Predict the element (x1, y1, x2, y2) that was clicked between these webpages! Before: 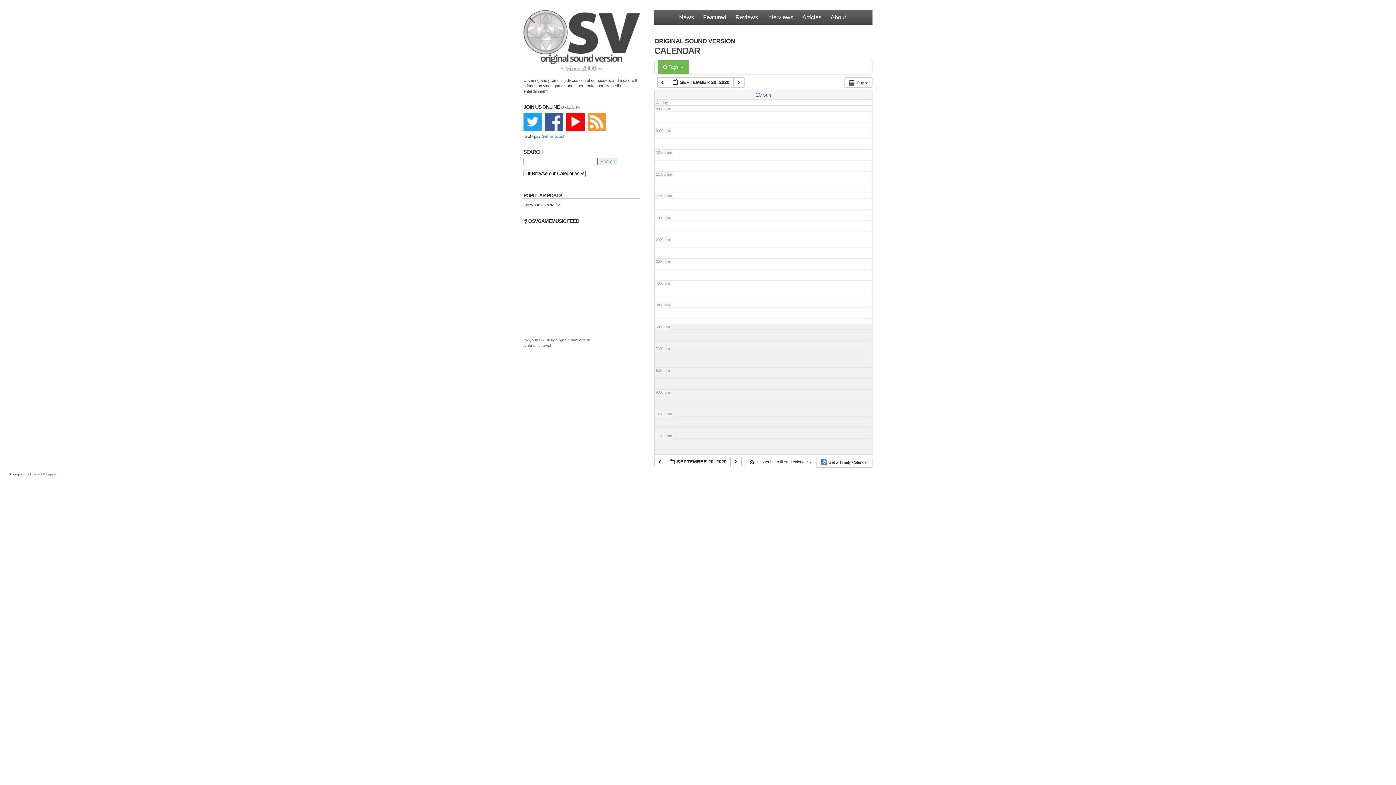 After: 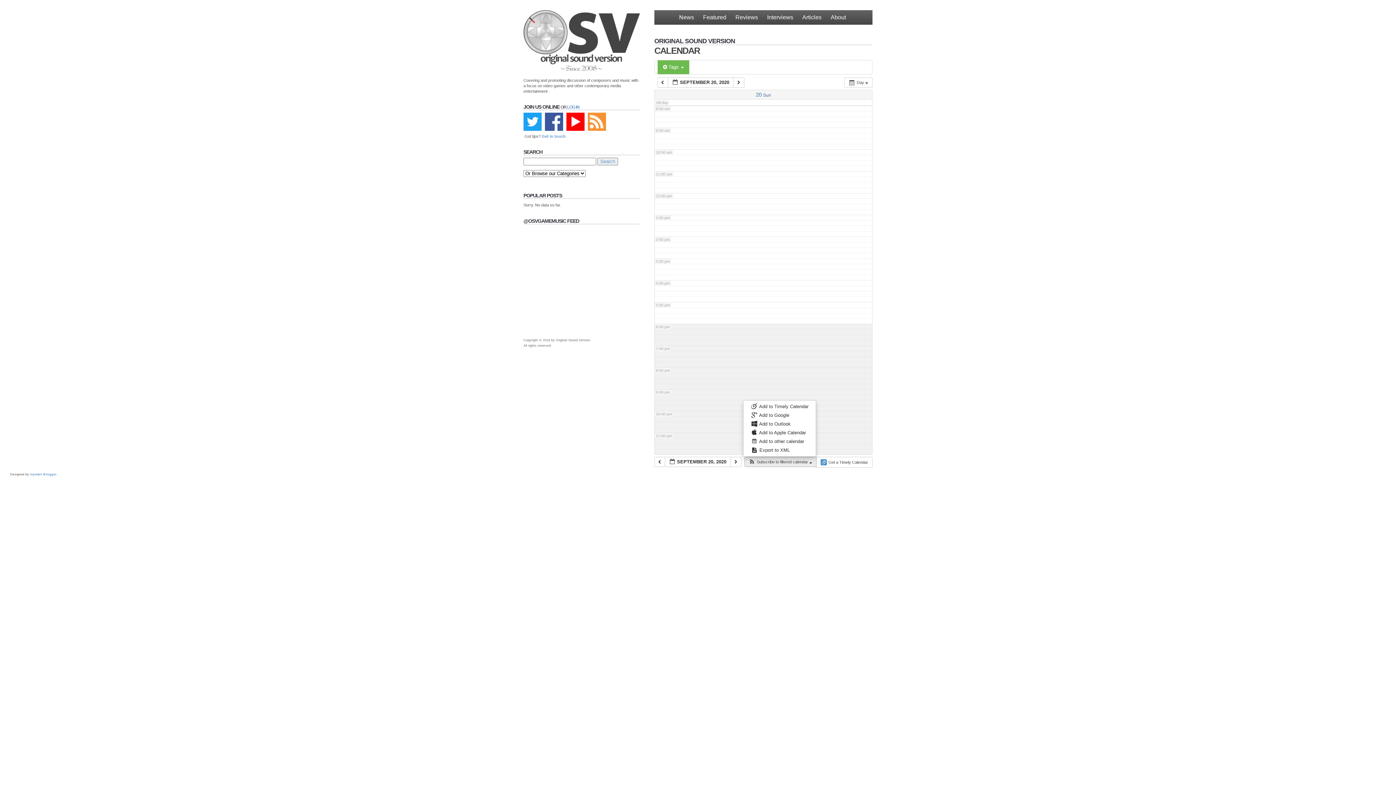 Action: bbox: (744, 457, 815, 467) label:  Subscribe to filtered calendar 